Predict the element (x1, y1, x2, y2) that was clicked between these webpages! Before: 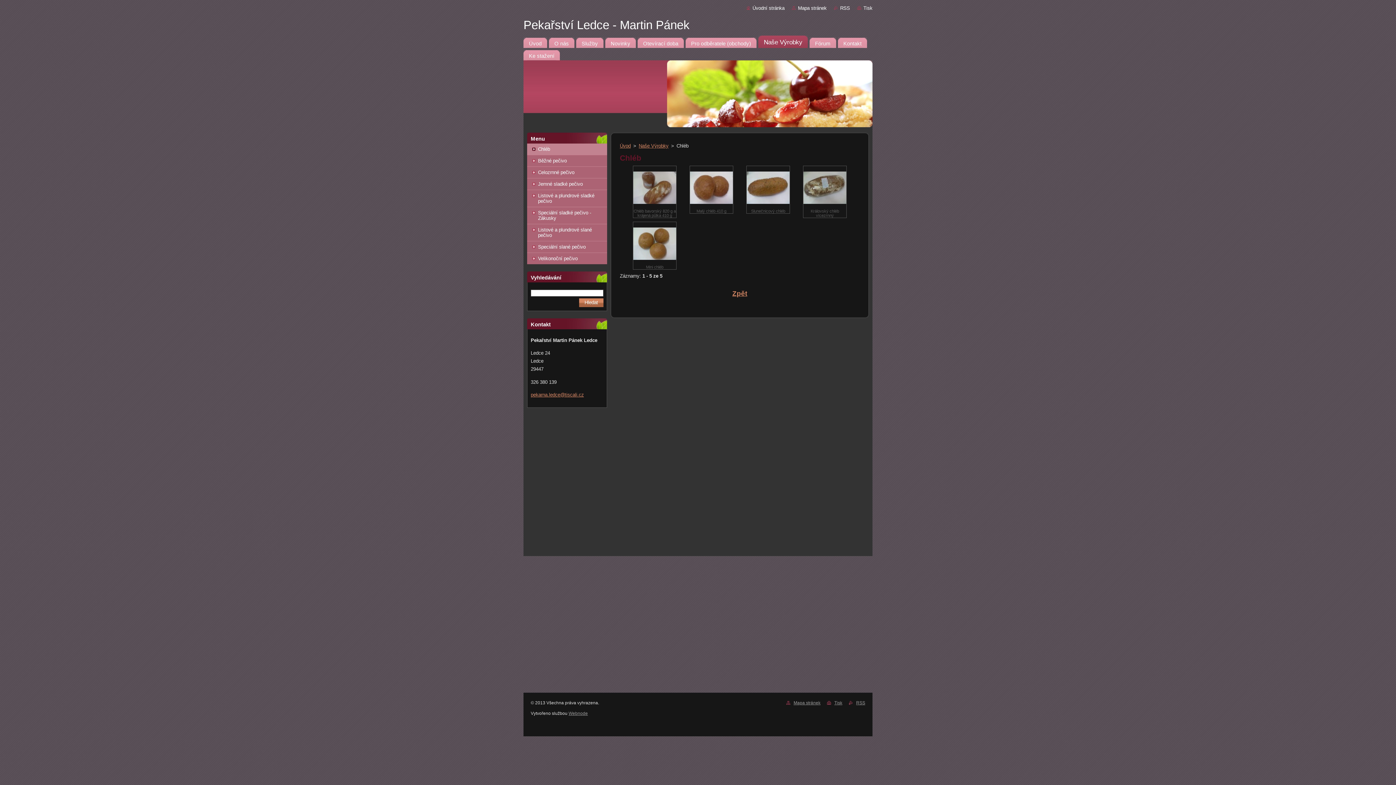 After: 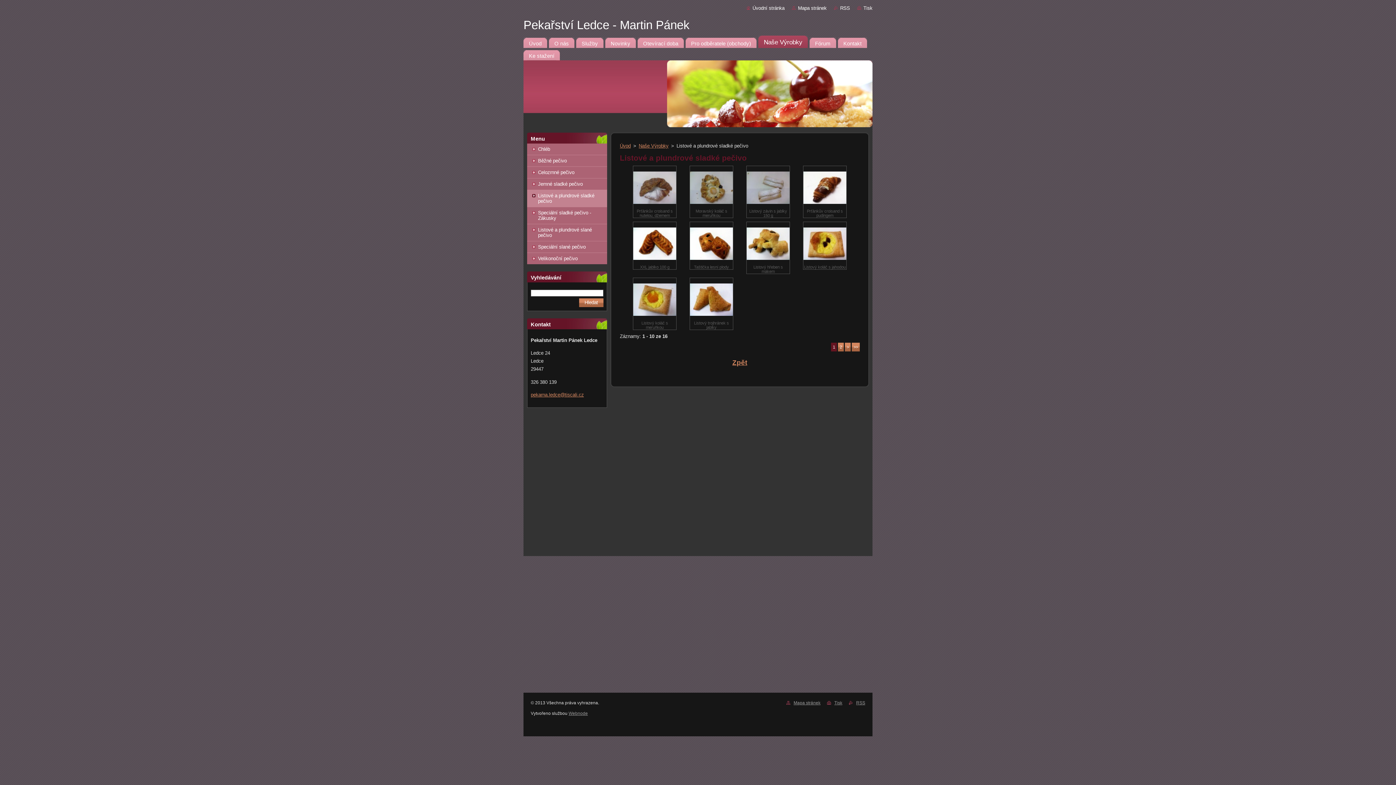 Action: bbox: (527, 190, 604, 206) label: Listové a plundrové sladké pečivo